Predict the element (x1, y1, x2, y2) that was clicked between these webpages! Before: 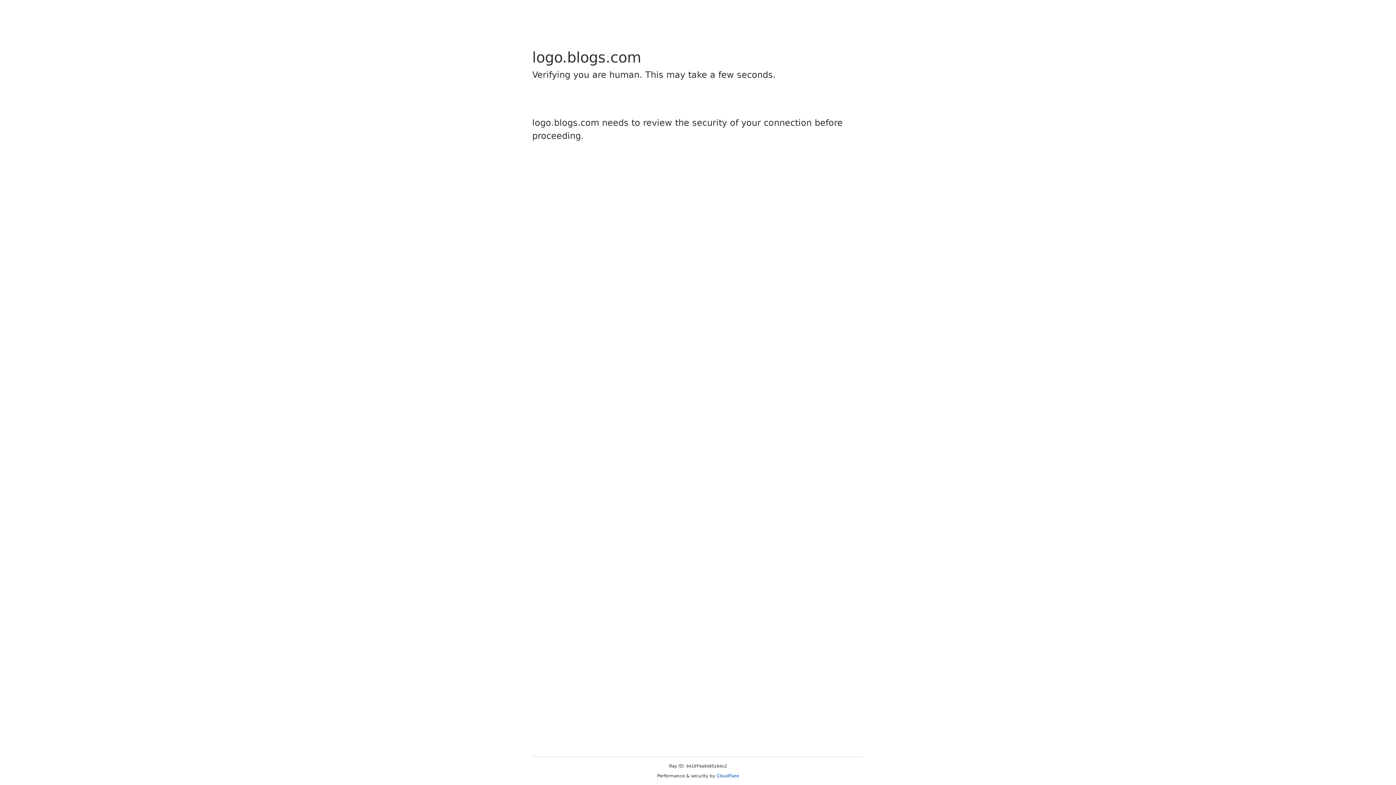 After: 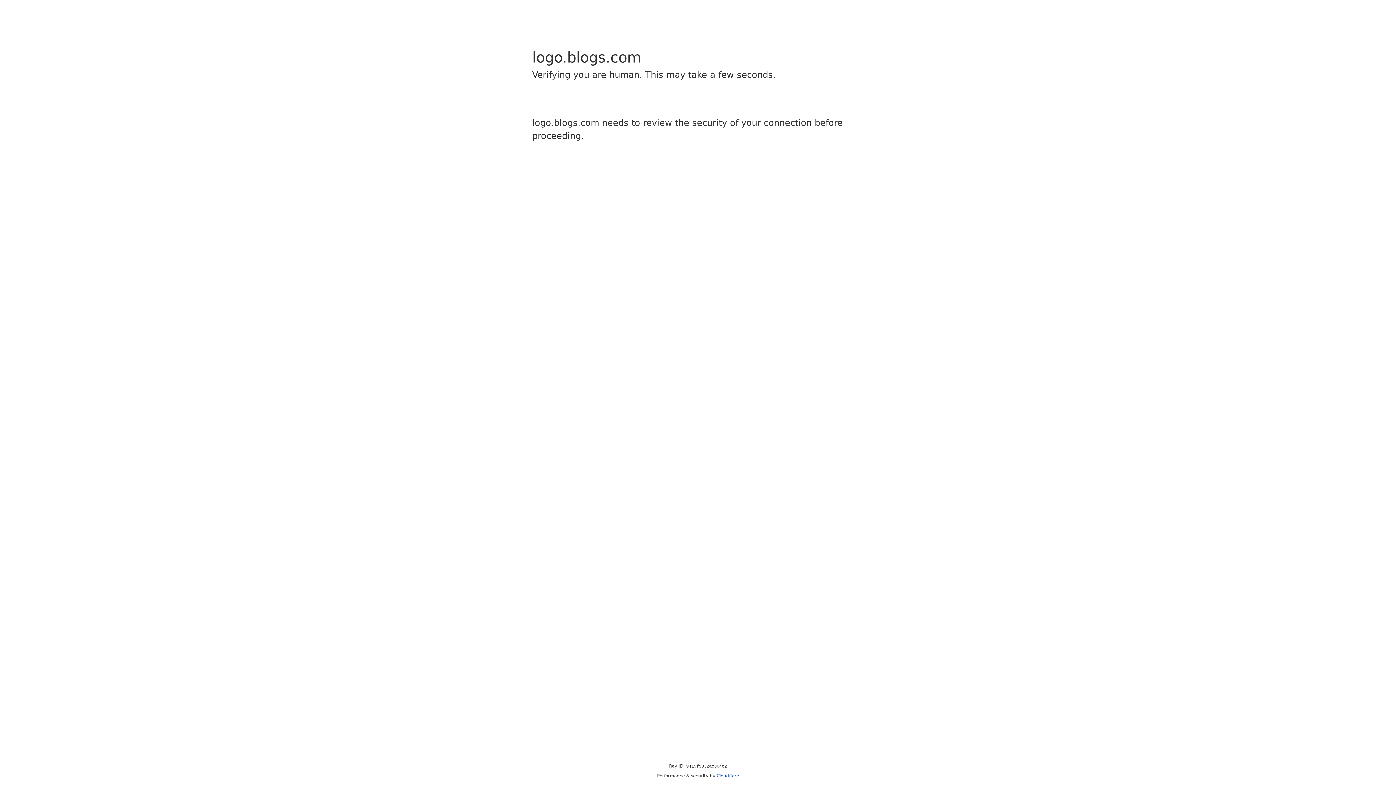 Action: bbox: (716, 773, 739, 778) label: Cloudflare